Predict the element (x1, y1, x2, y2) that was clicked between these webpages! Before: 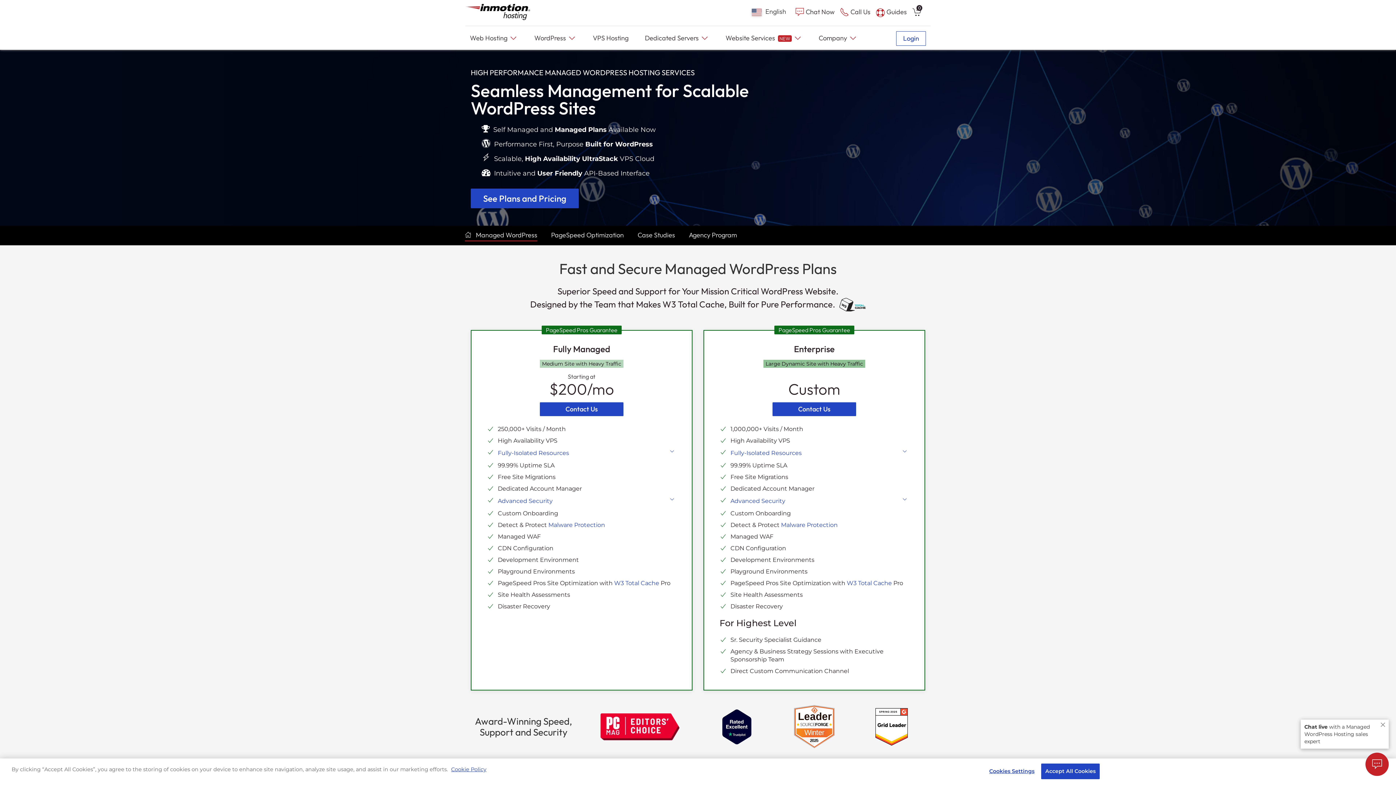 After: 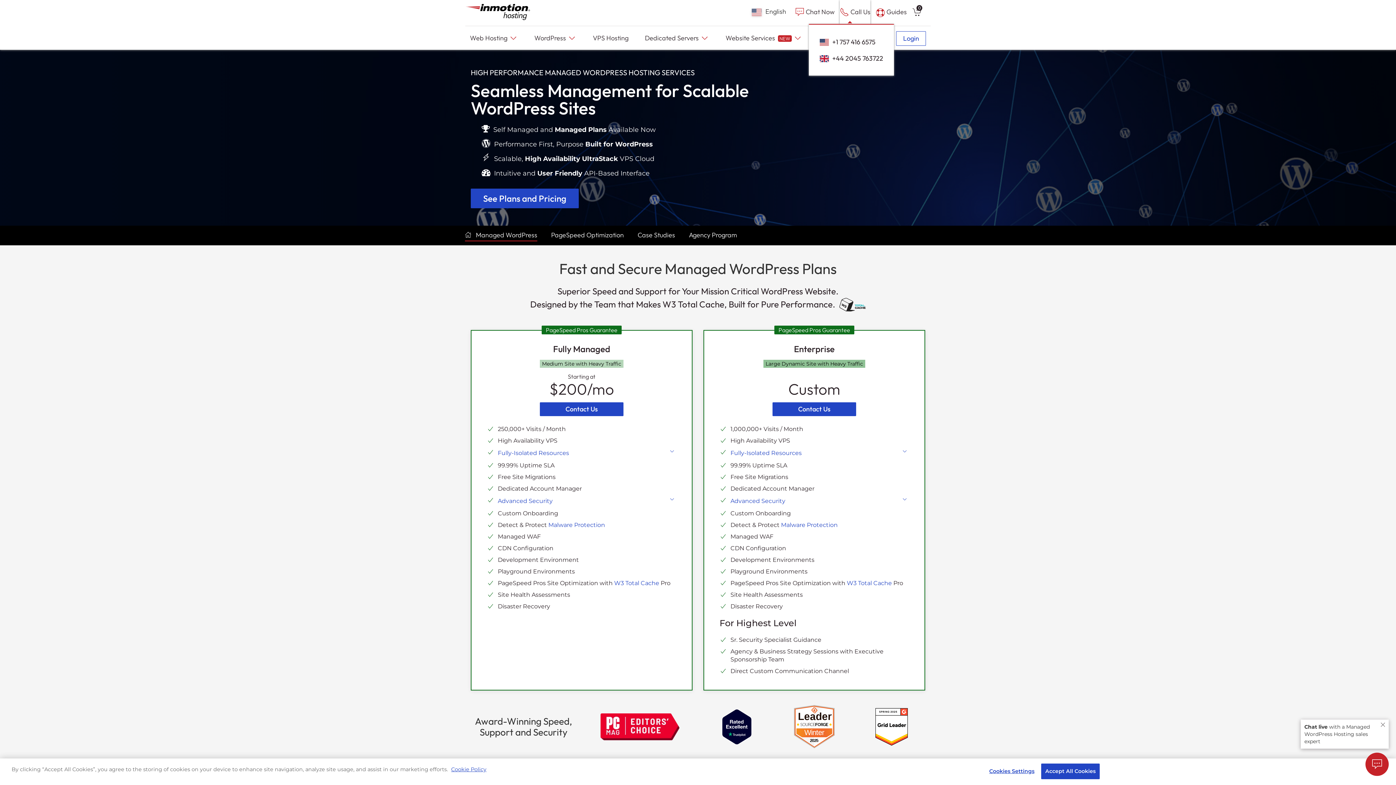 Action: label:  Call Us bbox: (840, 0, 870, 25)